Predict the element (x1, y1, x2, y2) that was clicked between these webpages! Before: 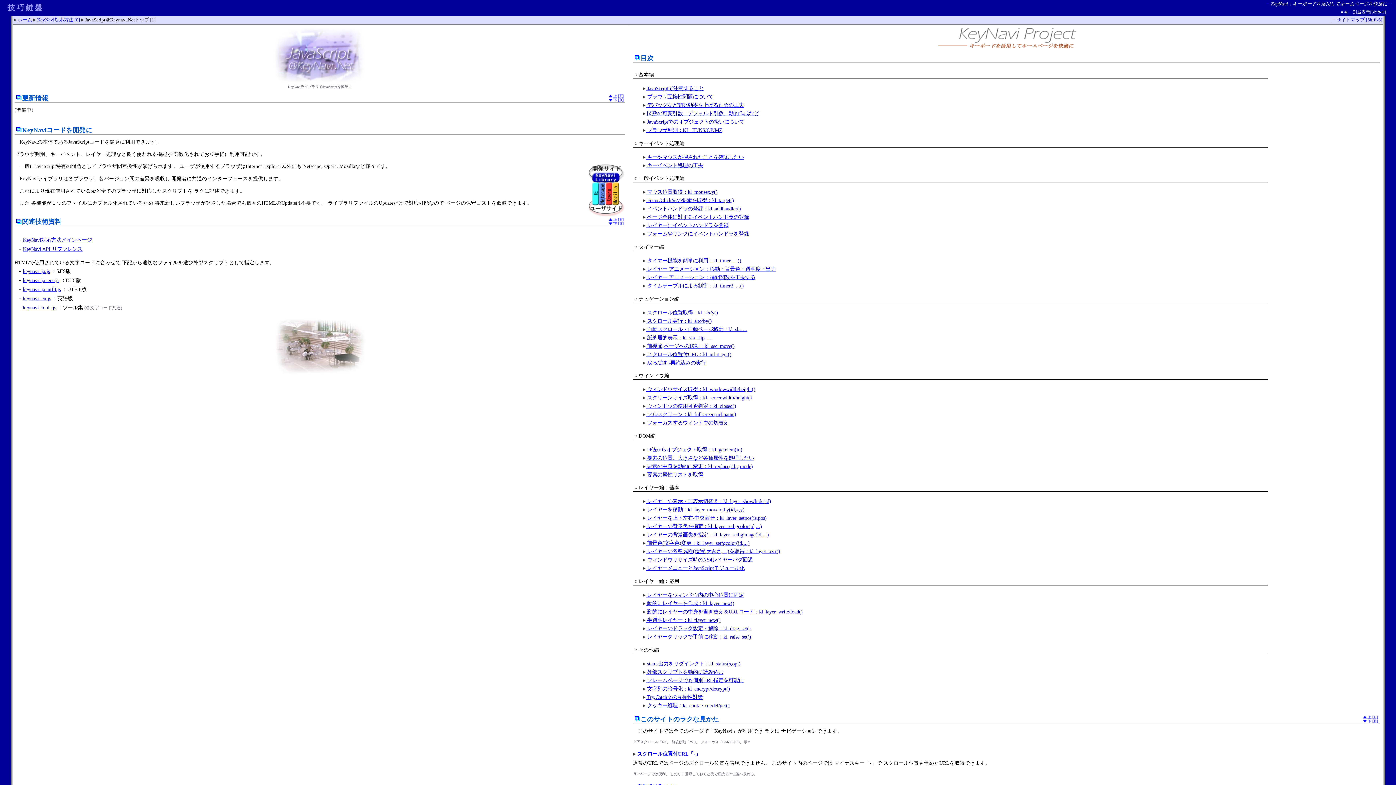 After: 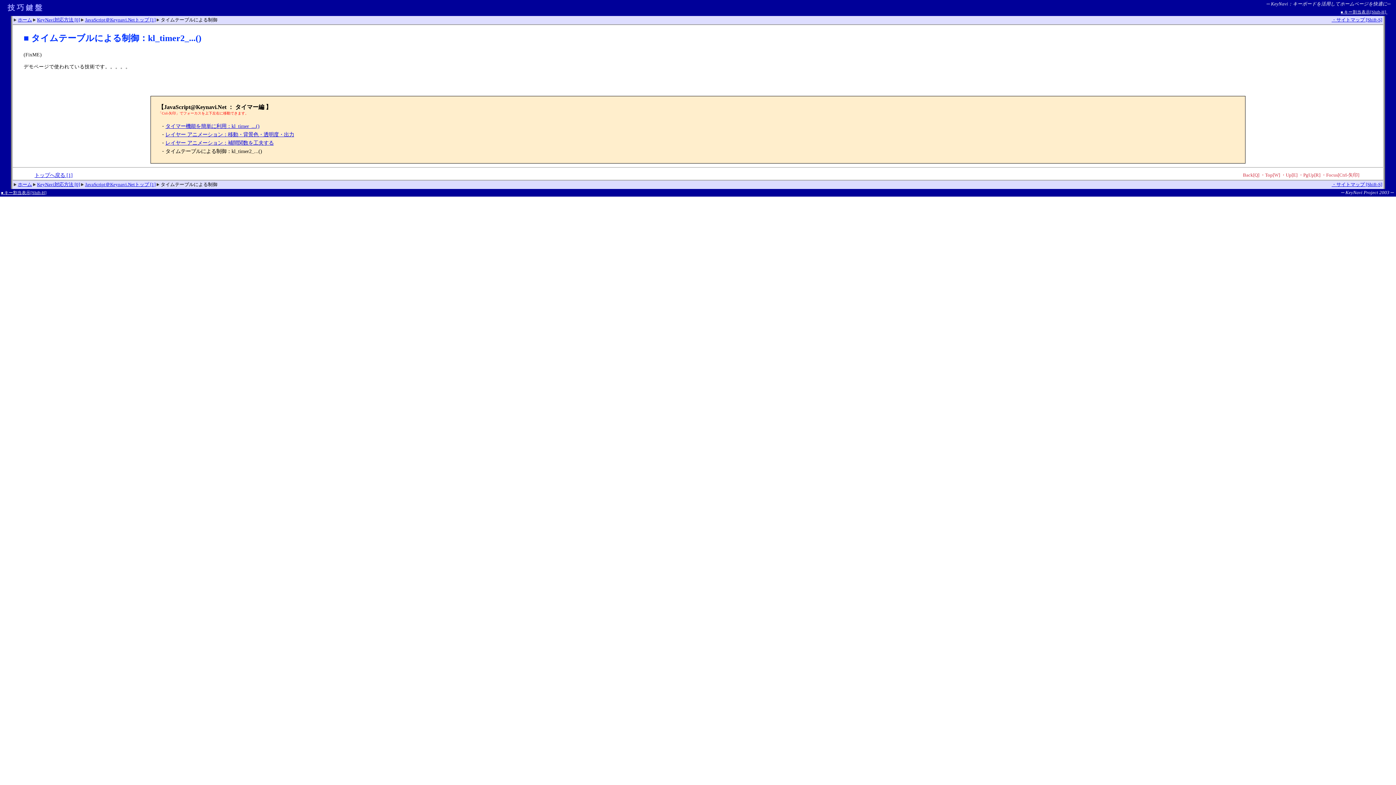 Action: bbox: (642, 282, 744, 288) label:  タイムテーブルによる制御：kl_timer2_...()